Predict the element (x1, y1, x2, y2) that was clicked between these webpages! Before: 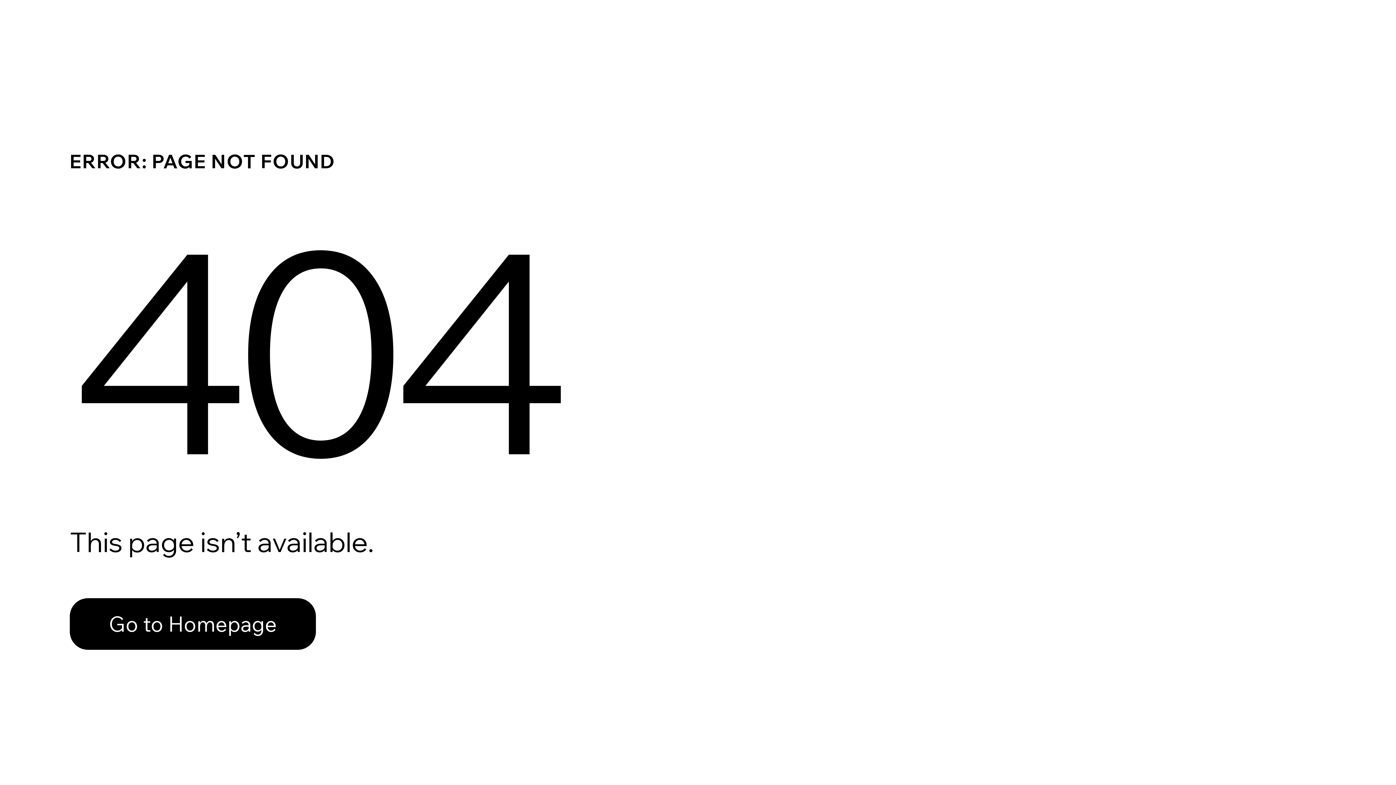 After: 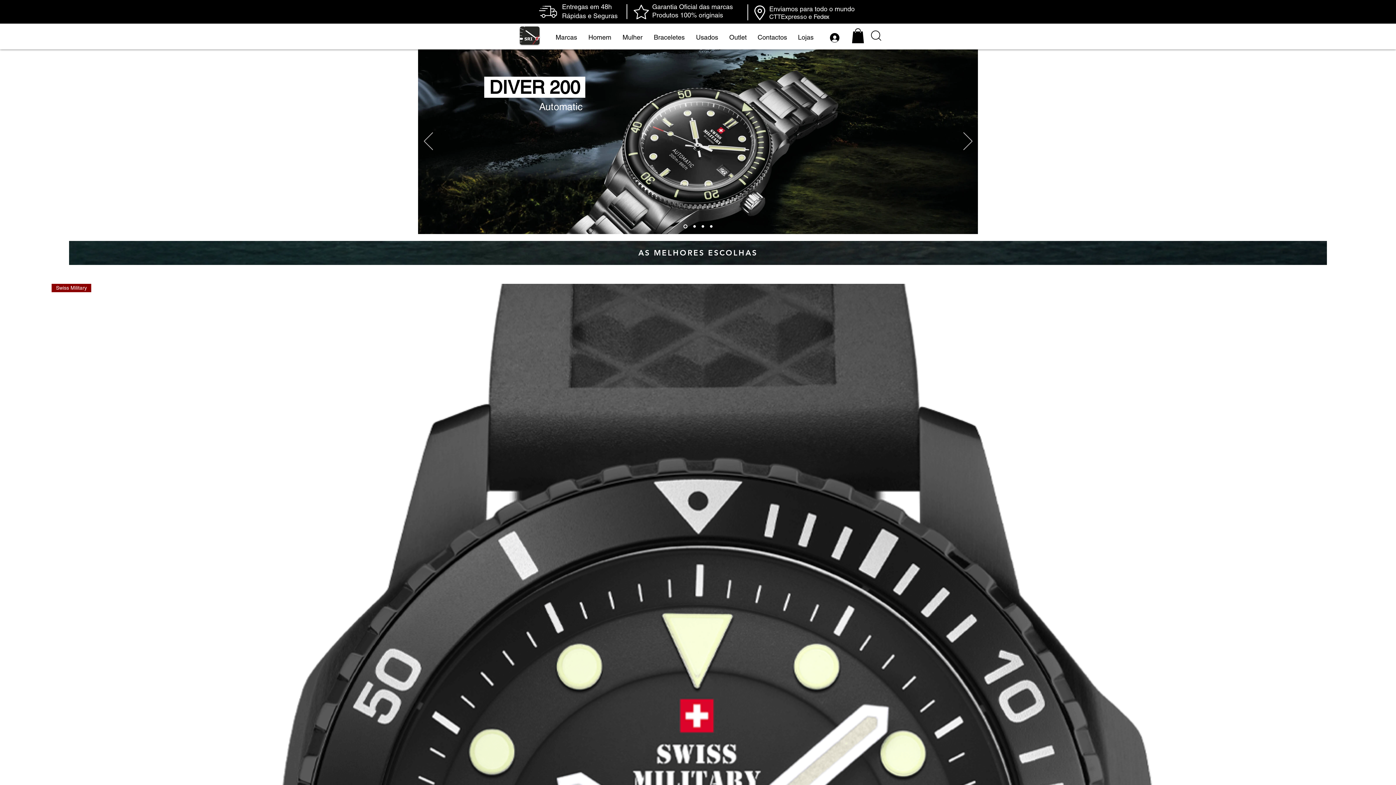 Action: label: Go to Homepage bbox: (69, 598, 316, 650)